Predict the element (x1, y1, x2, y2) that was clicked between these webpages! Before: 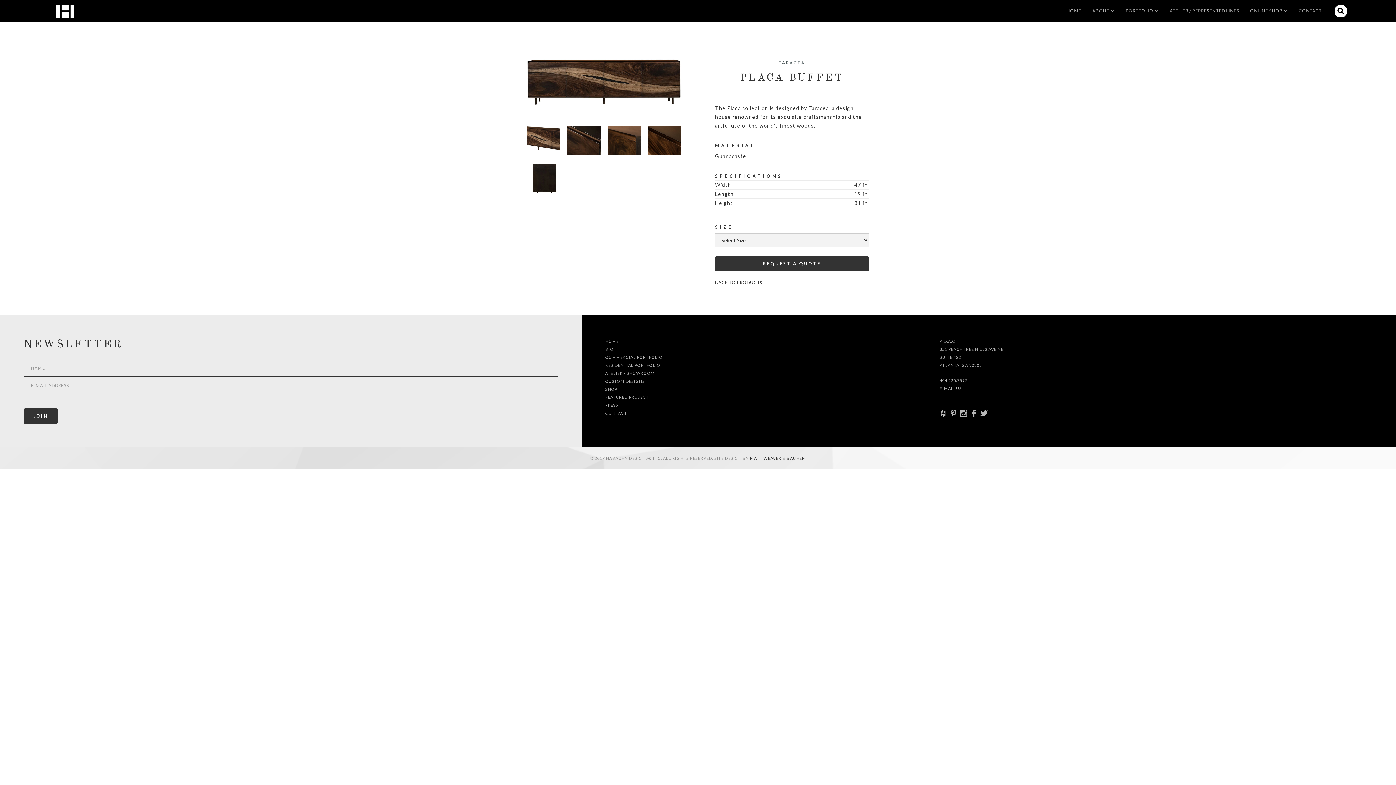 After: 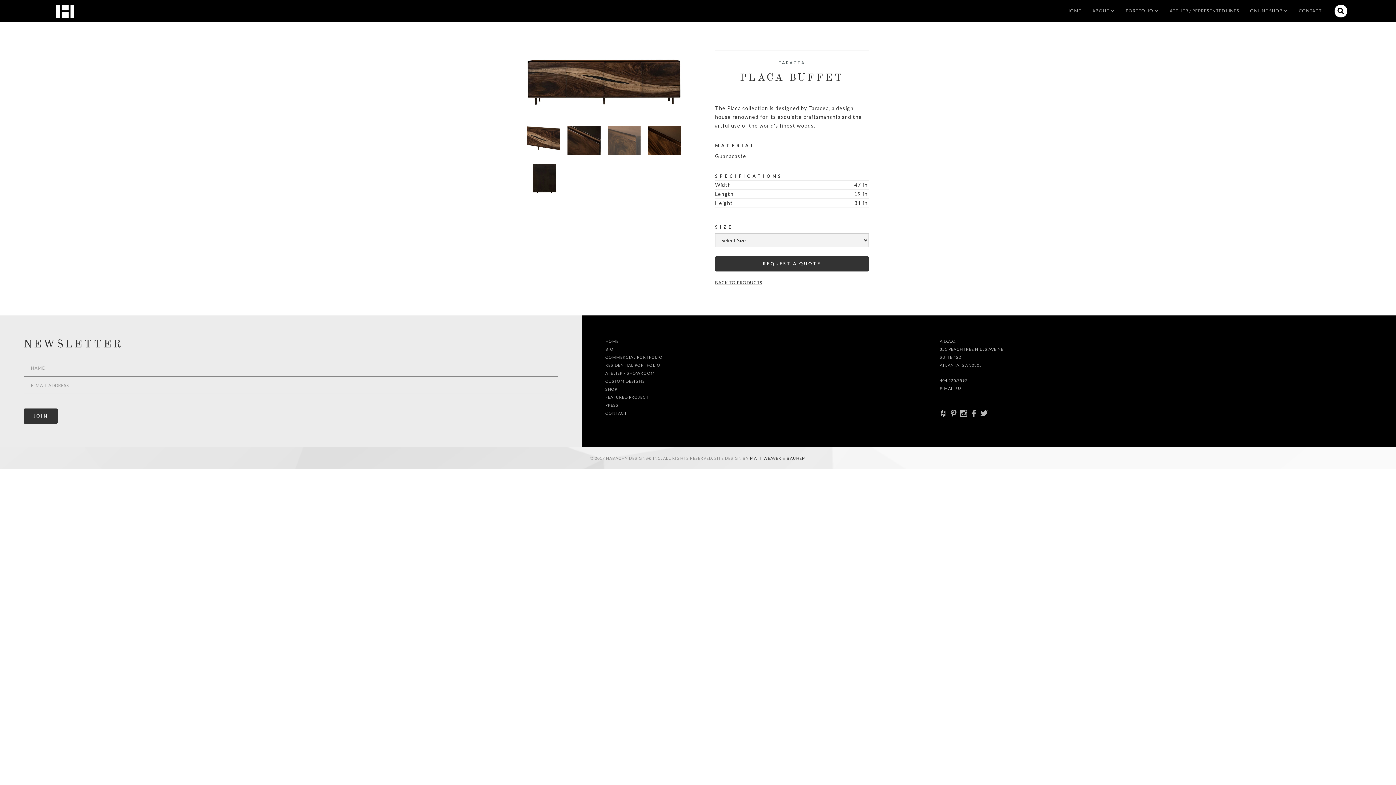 Action: bbox: (607, 125, 640, 154)